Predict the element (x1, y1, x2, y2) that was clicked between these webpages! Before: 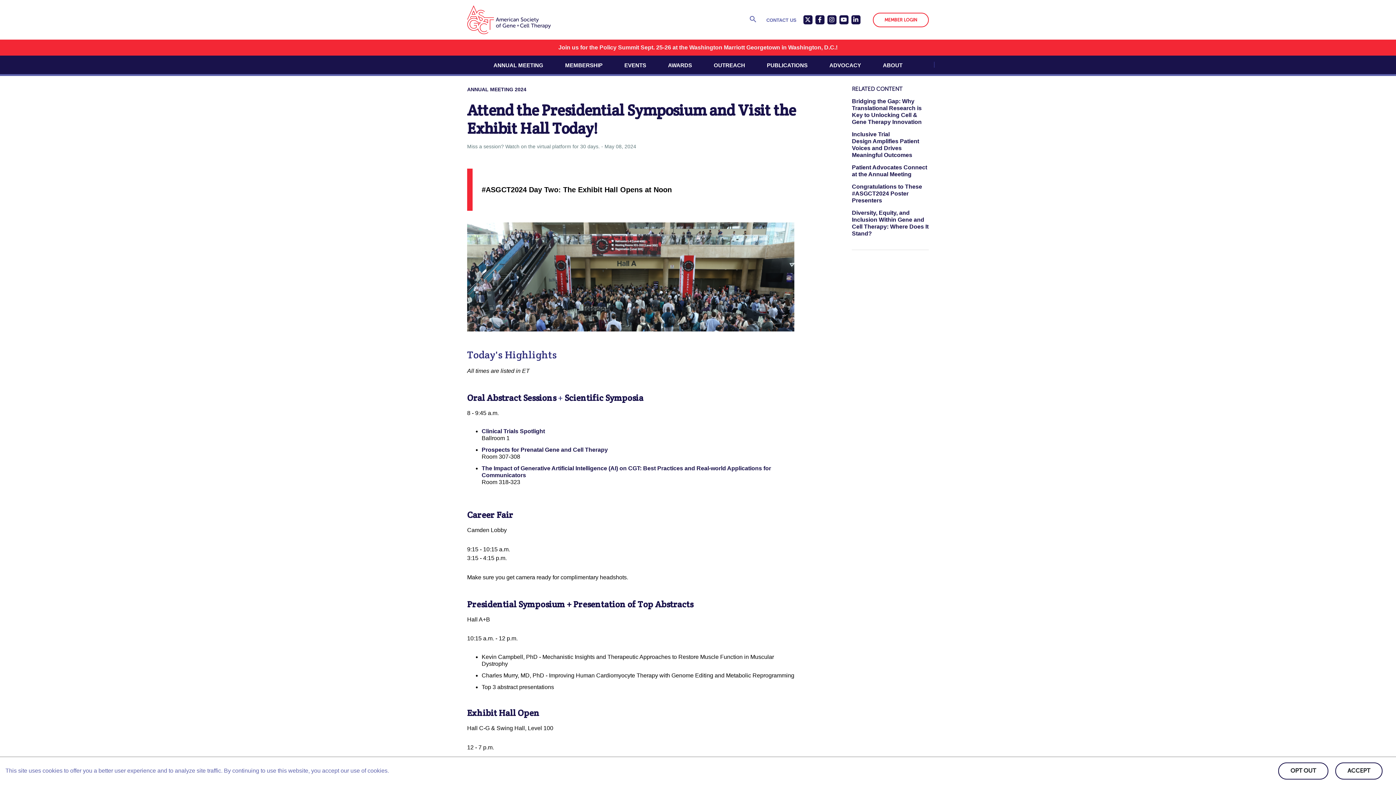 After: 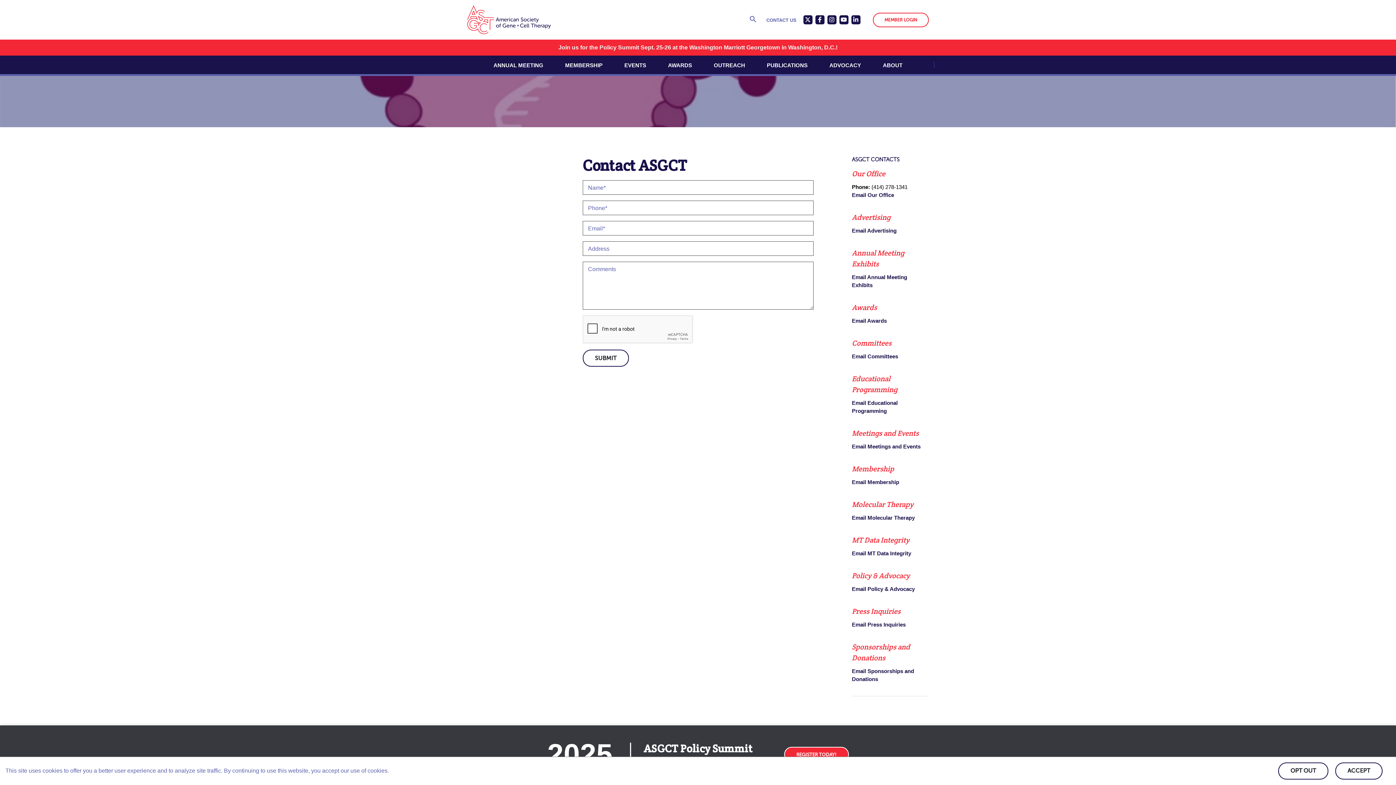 Action: bbox: (766, 17, 796, 22) label: CONTACT US